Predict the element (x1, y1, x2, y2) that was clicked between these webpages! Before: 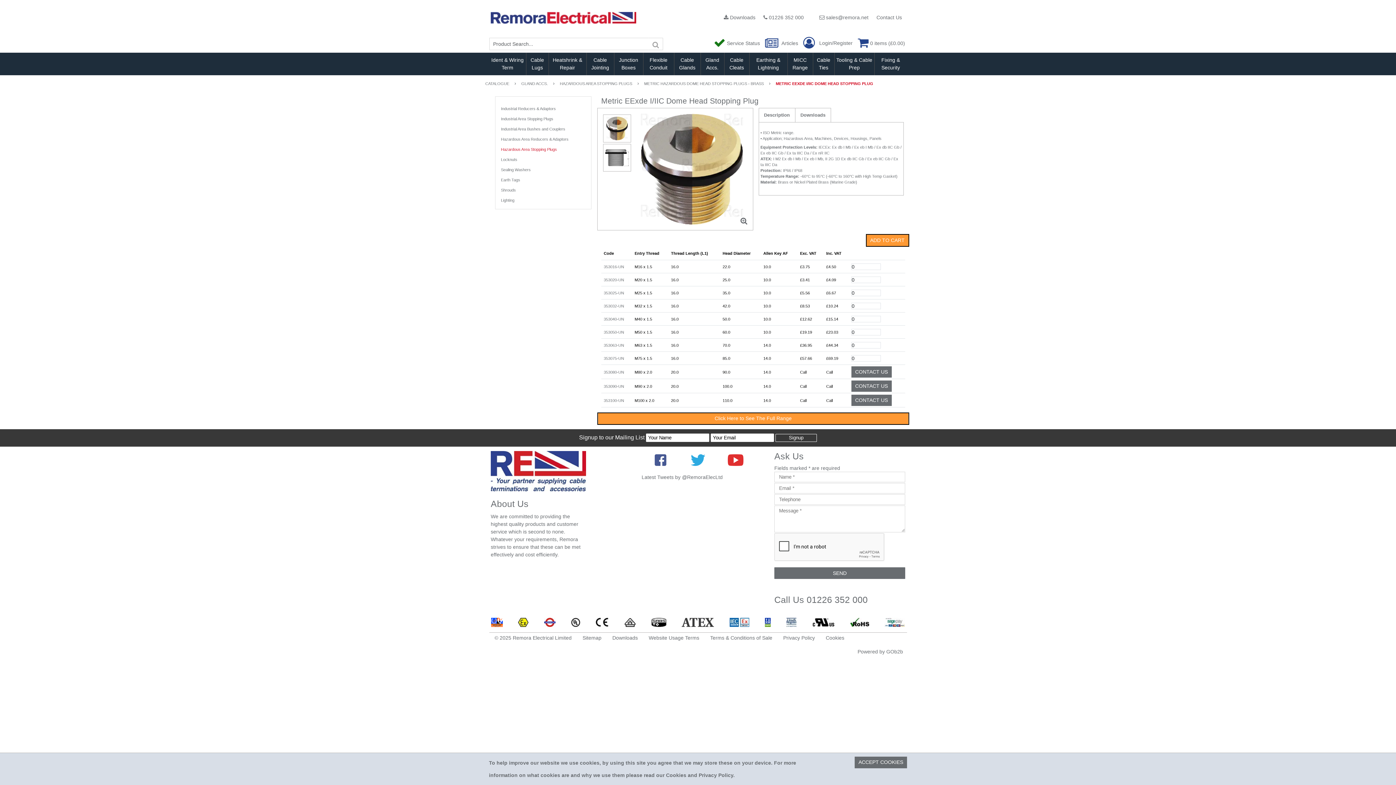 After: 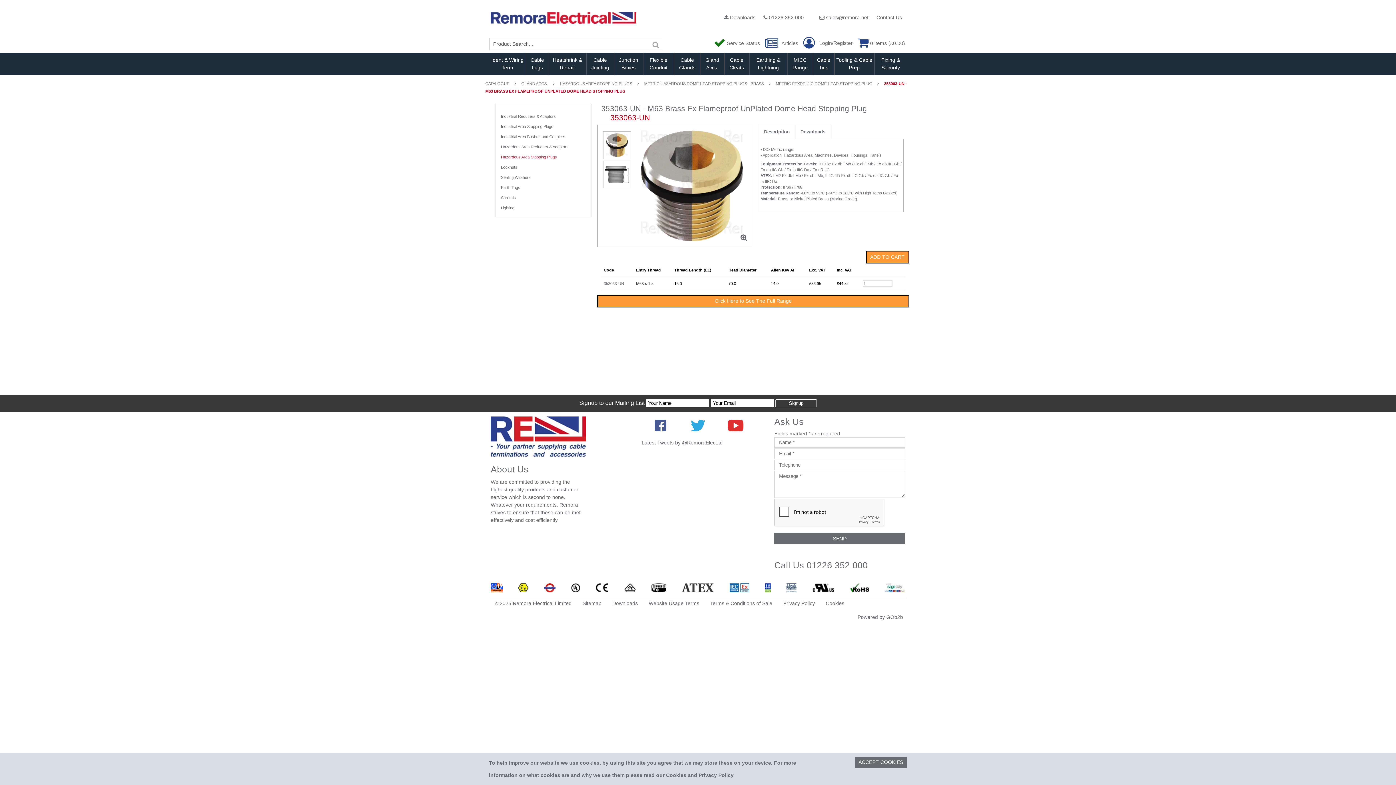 Action: bbox: (603, 343, 624, 347) label: 353063-UN